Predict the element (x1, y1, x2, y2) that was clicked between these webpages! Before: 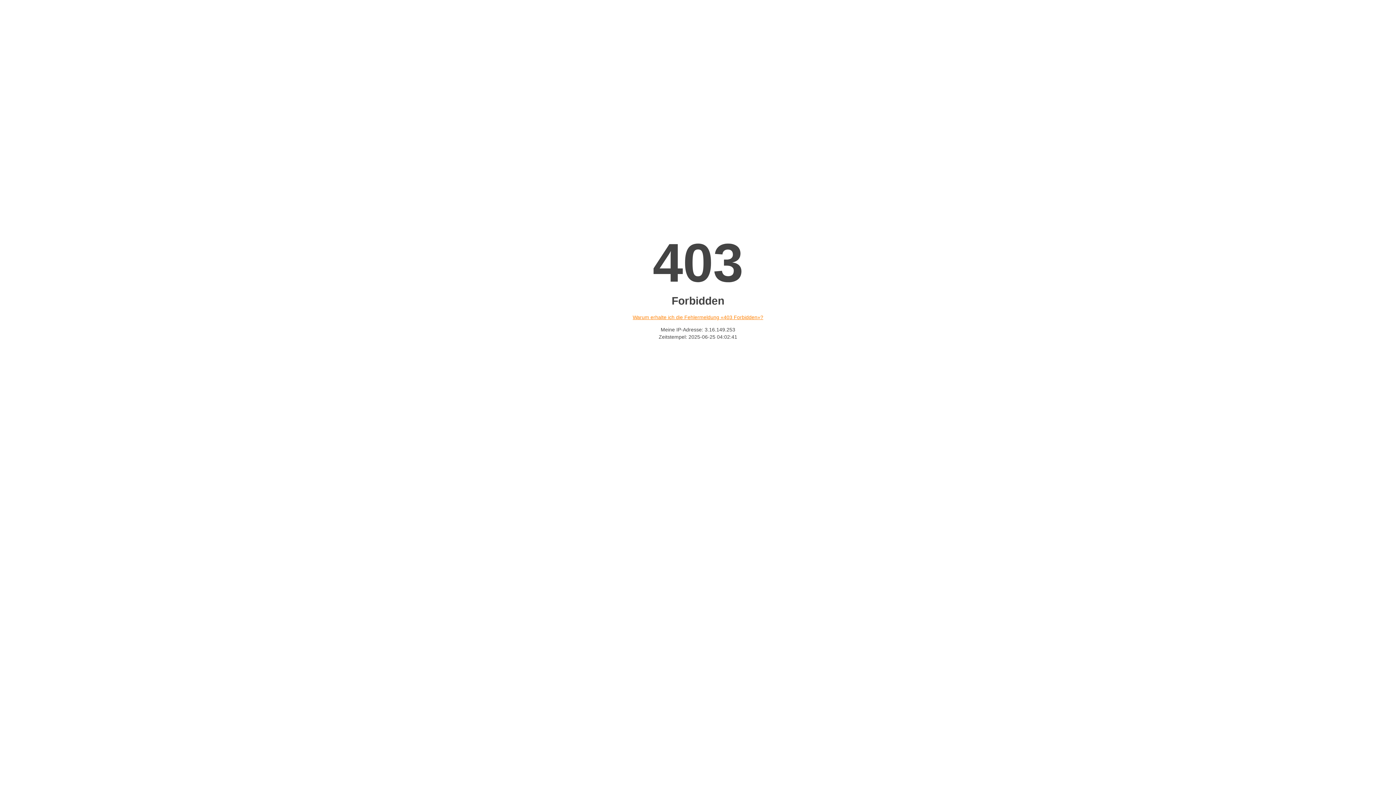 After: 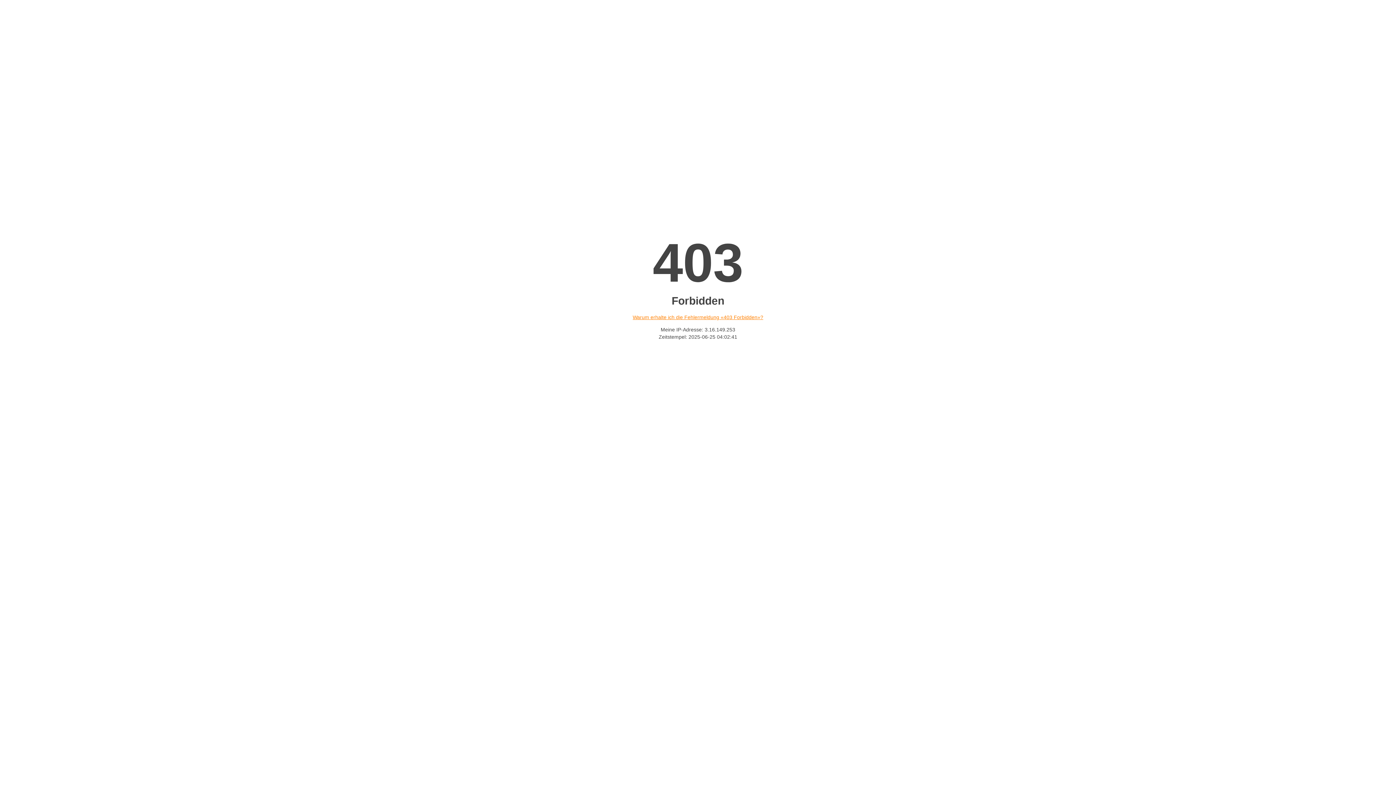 Action: label: Warum erhalte ich die Fehlermeldung «403 Forbidden»? bbox: (632, 314, 763, 320)